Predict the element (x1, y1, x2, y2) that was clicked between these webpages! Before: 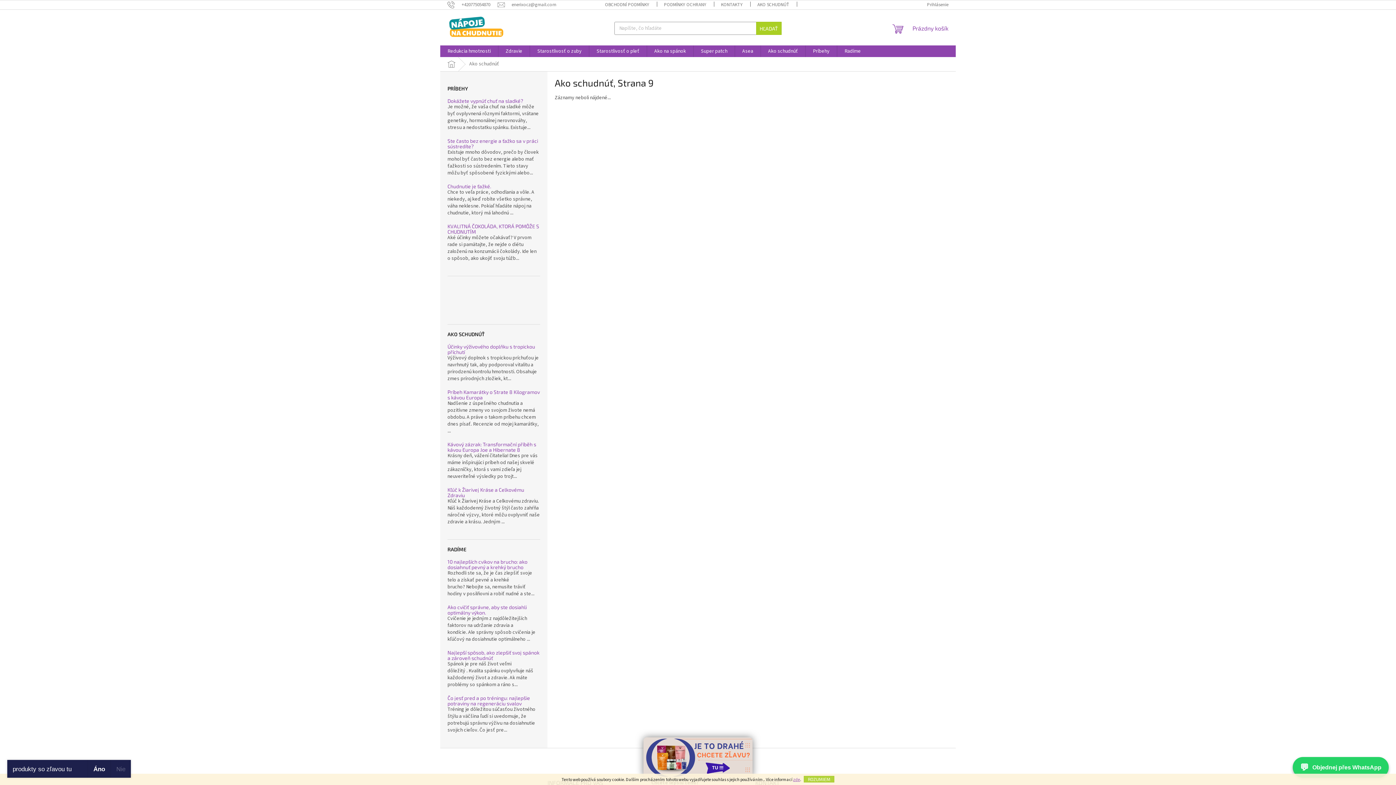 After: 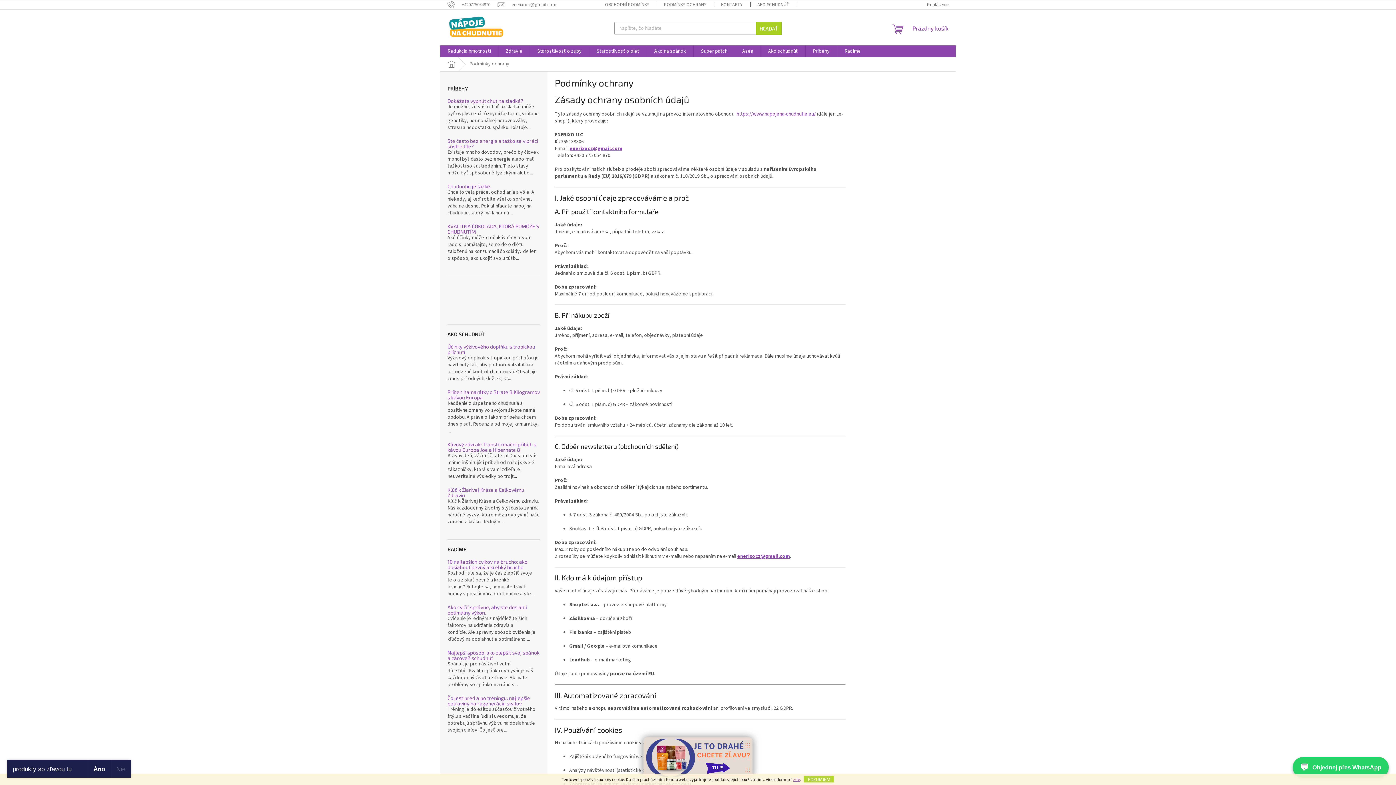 Action: label: PODMÍNKY OCHRANY bbox: (656, 0, 713, 9)